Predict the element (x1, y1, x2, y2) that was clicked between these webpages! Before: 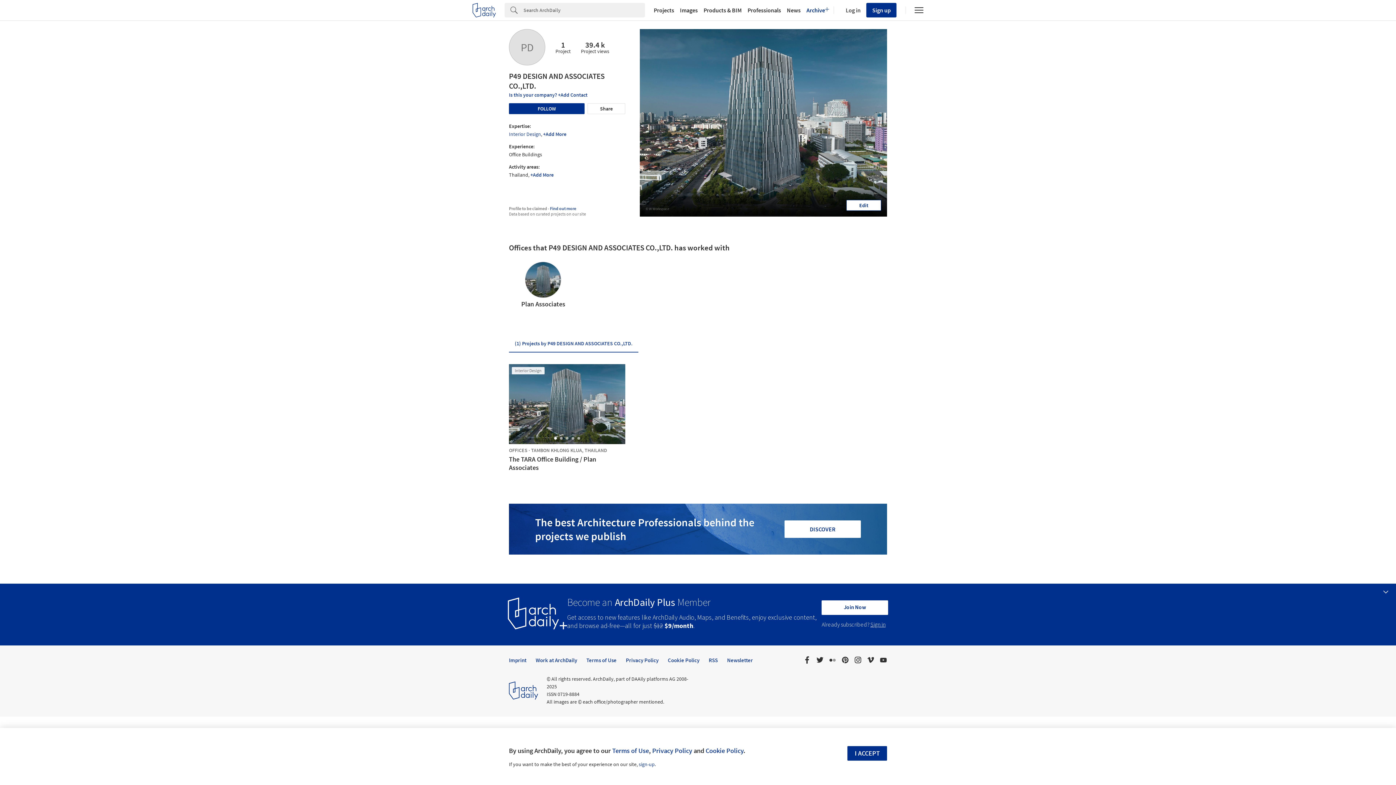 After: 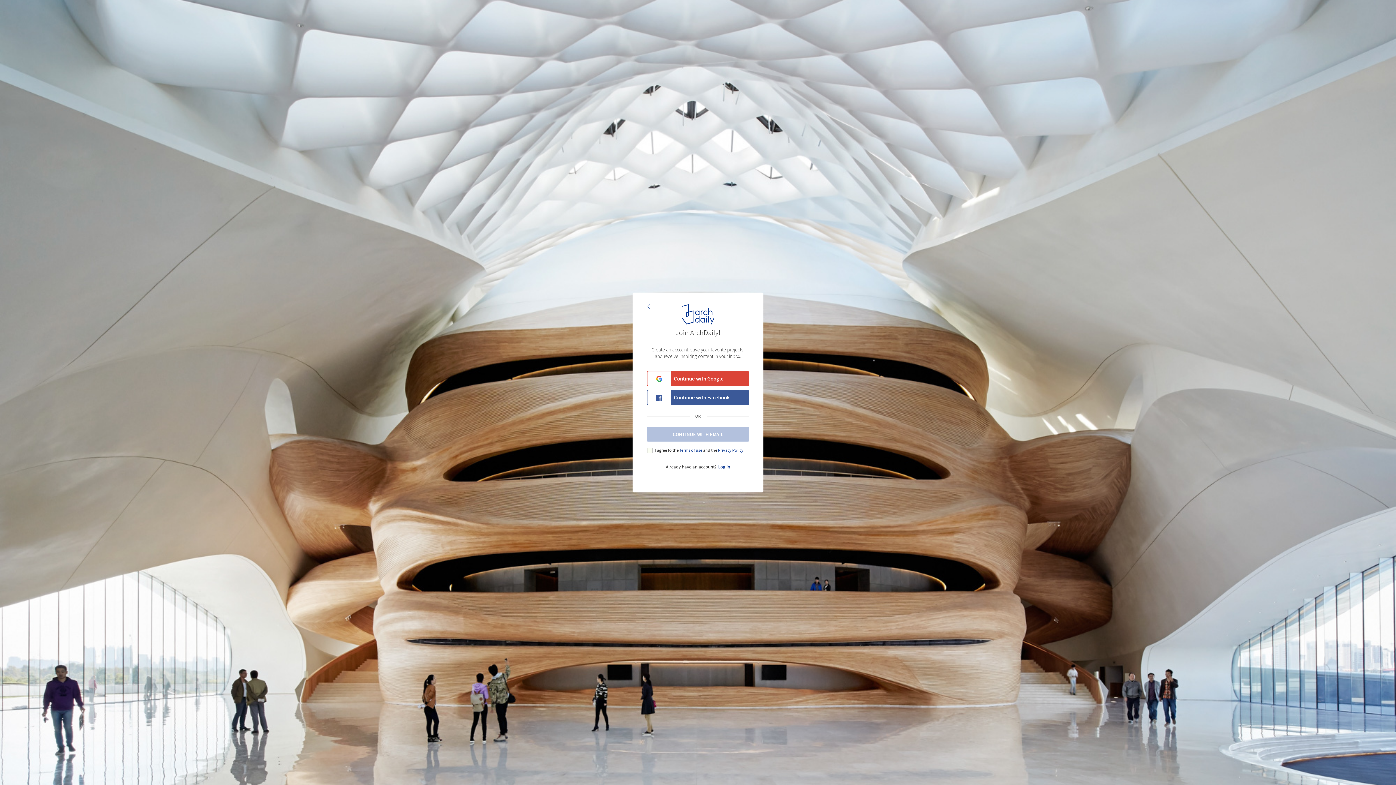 Action: bbox: (638, 761, 654, 768) label: sign-up